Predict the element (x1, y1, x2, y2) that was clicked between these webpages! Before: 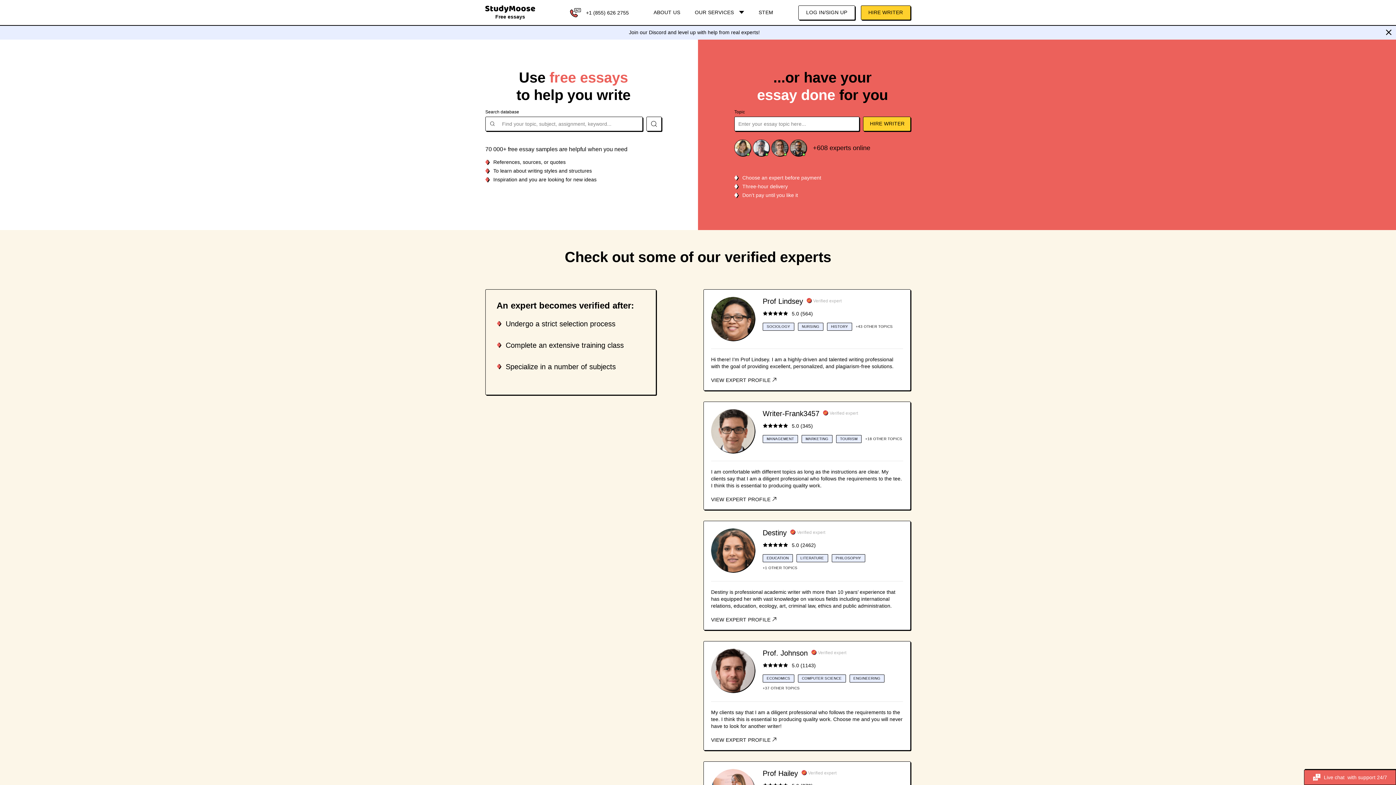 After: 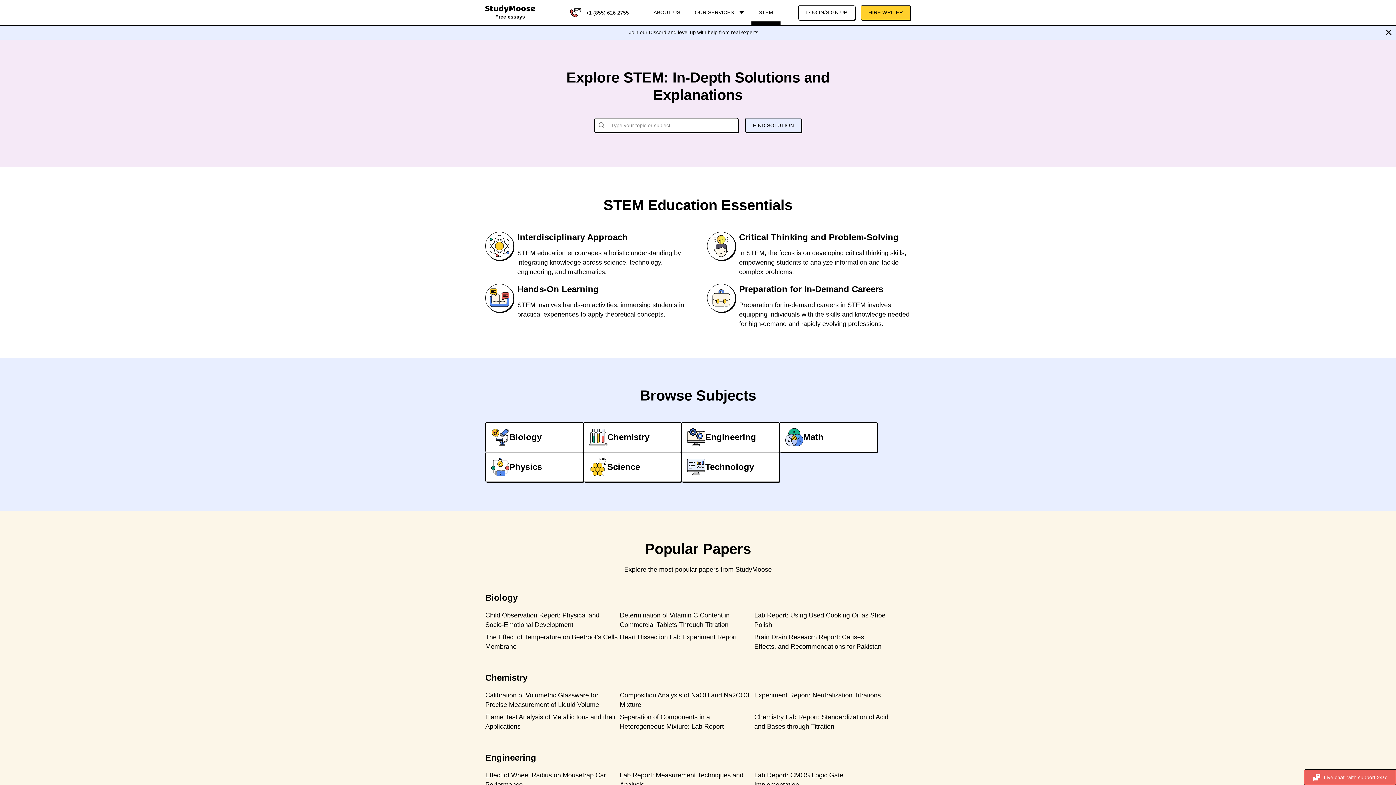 Action: label: STEM bbox: (751, 0, 780, 25)